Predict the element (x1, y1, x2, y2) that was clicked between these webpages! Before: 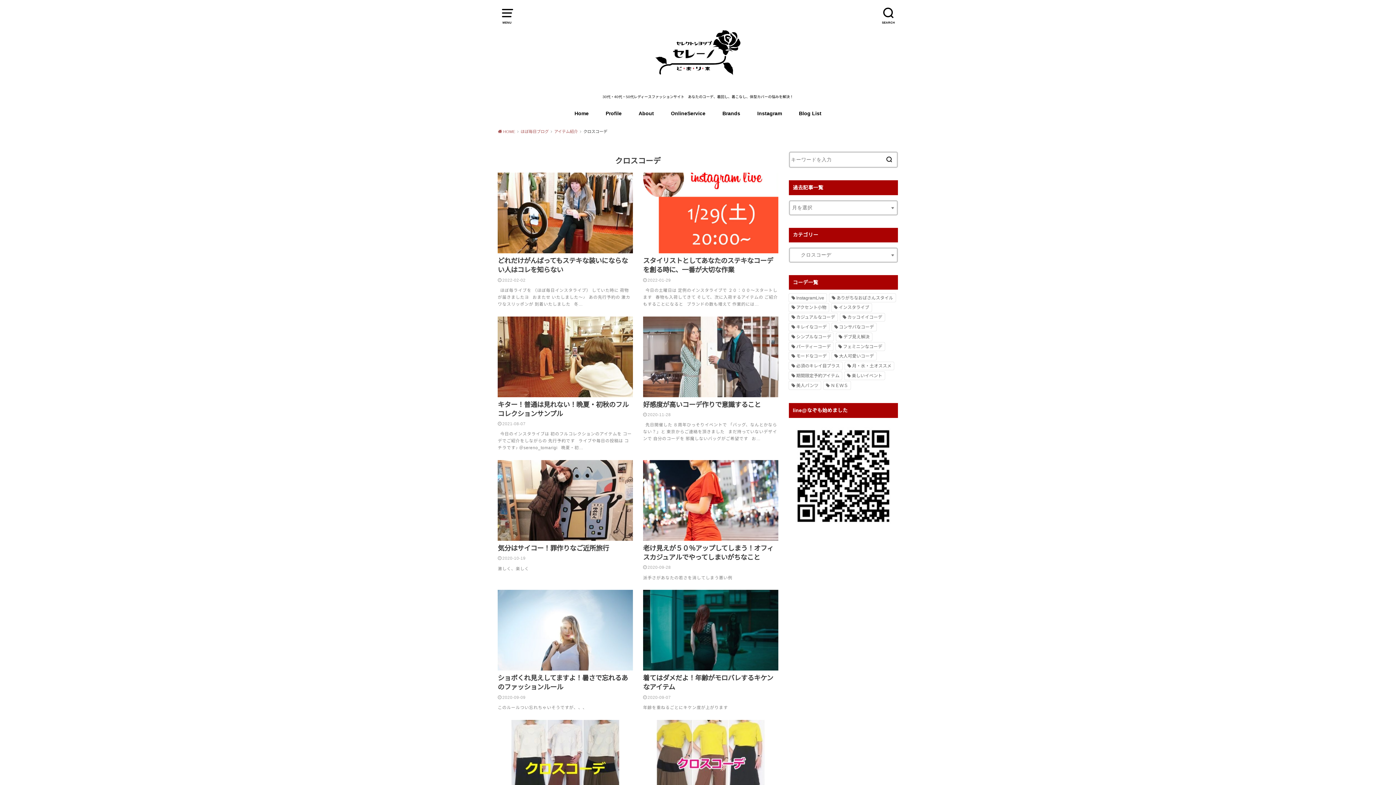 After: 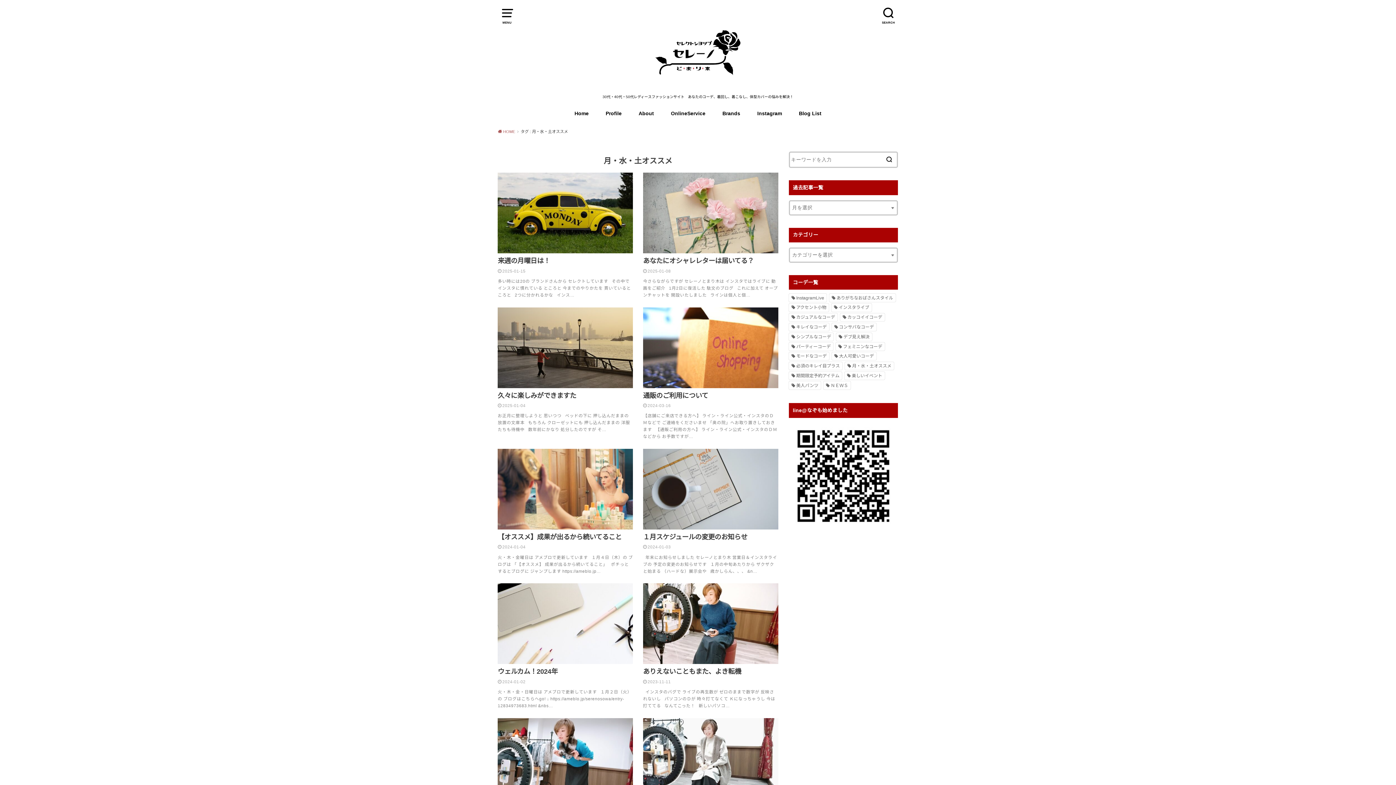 Action: label: 月・水・土オススメ (508個の項目) bbox: (845, 362, 894, 370)